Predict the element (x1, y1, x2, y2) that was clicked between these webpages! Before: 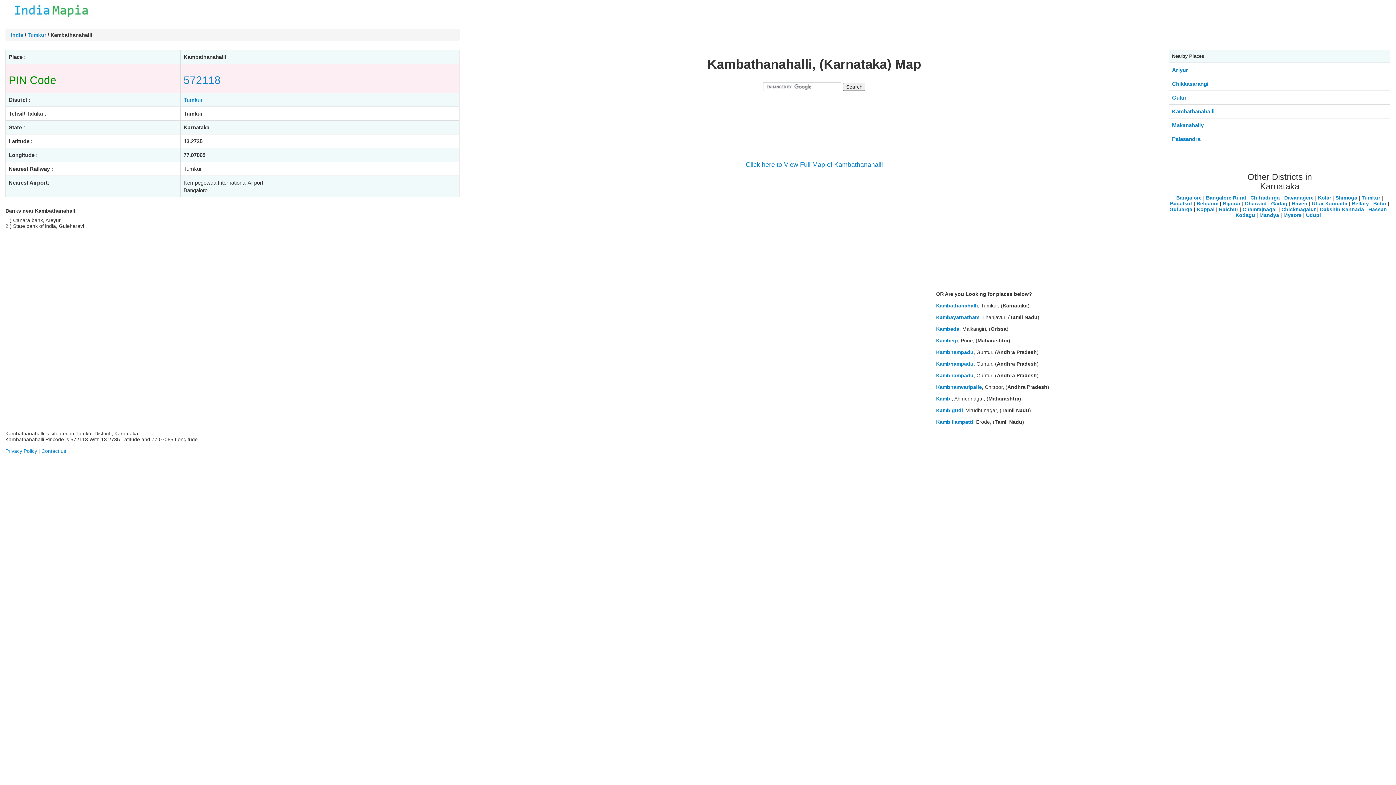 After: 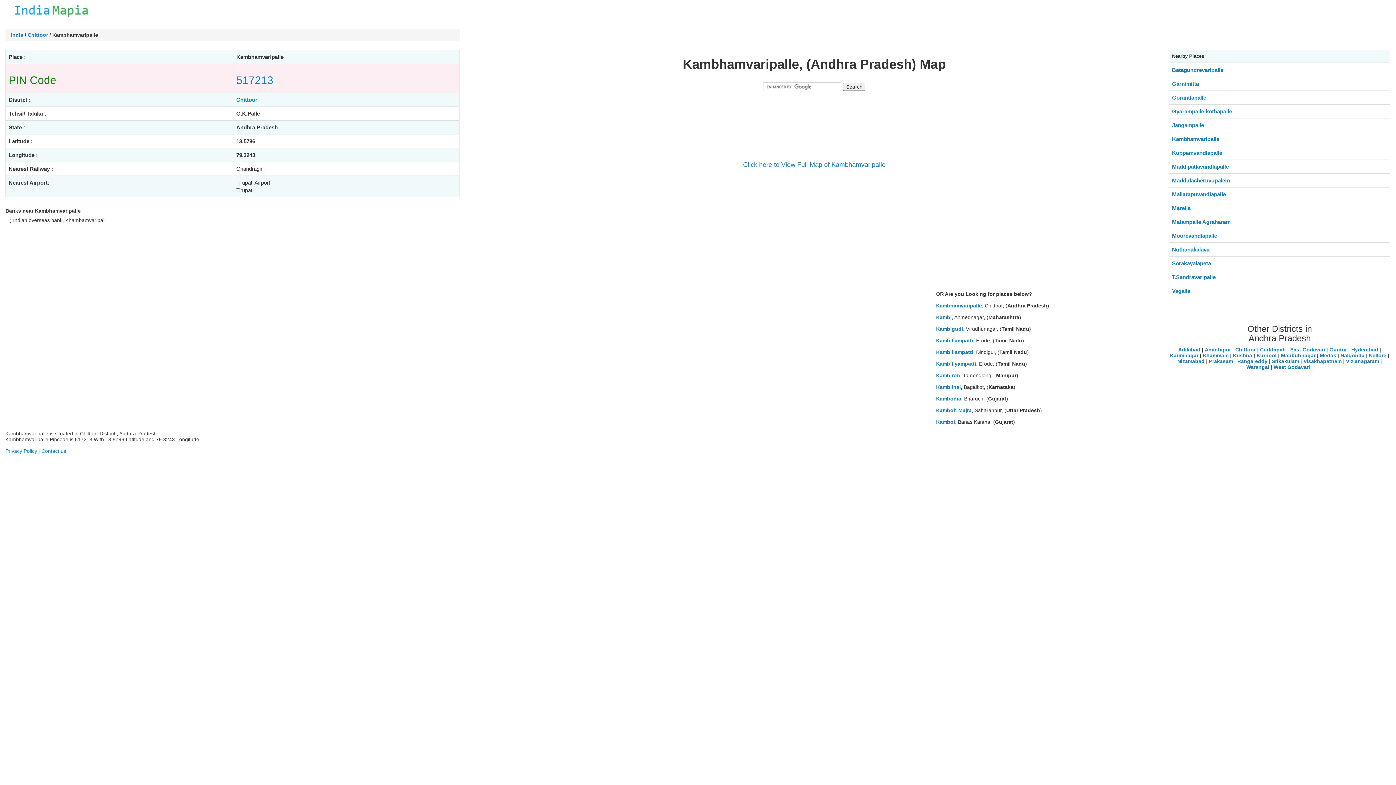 Action: bbox: (936, 384, 982, 390) label: Kambhamvaripalle